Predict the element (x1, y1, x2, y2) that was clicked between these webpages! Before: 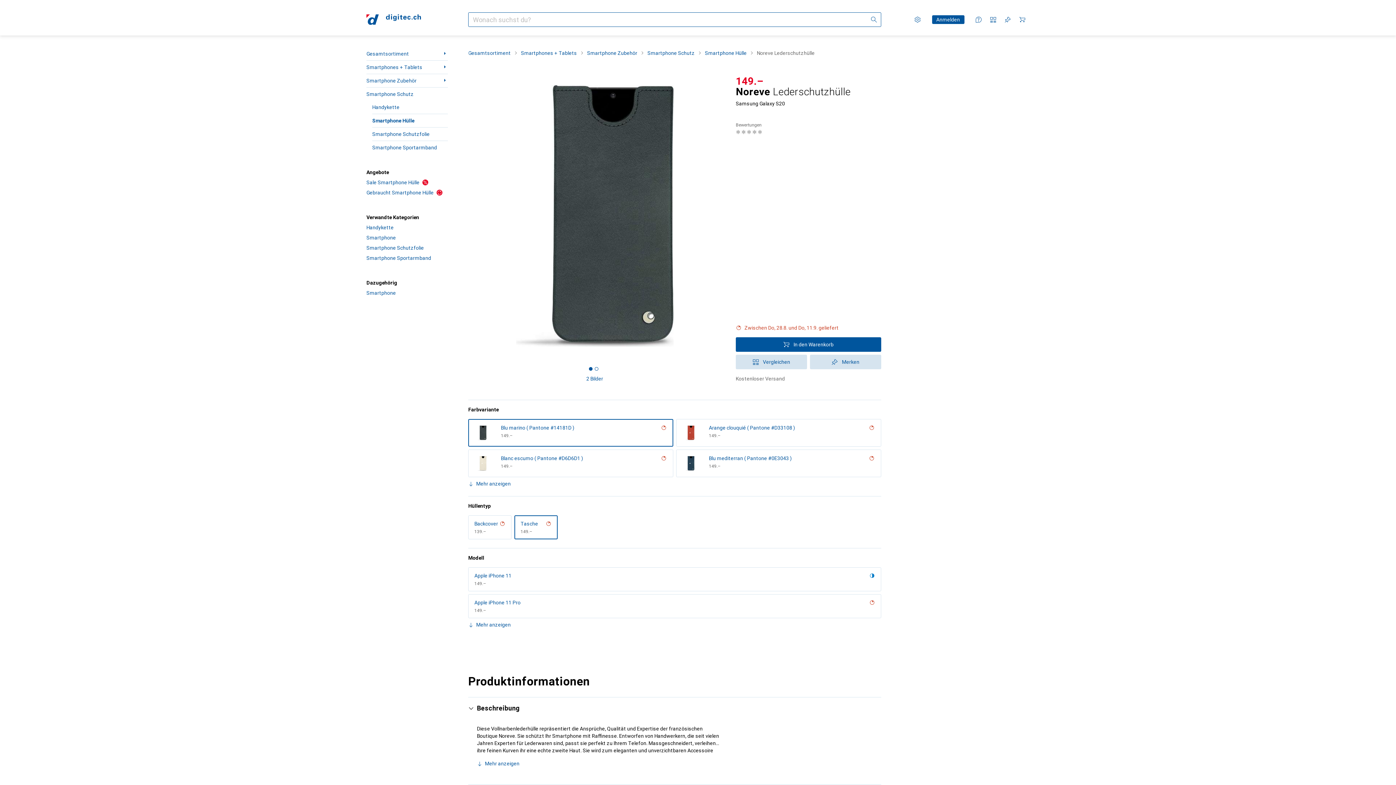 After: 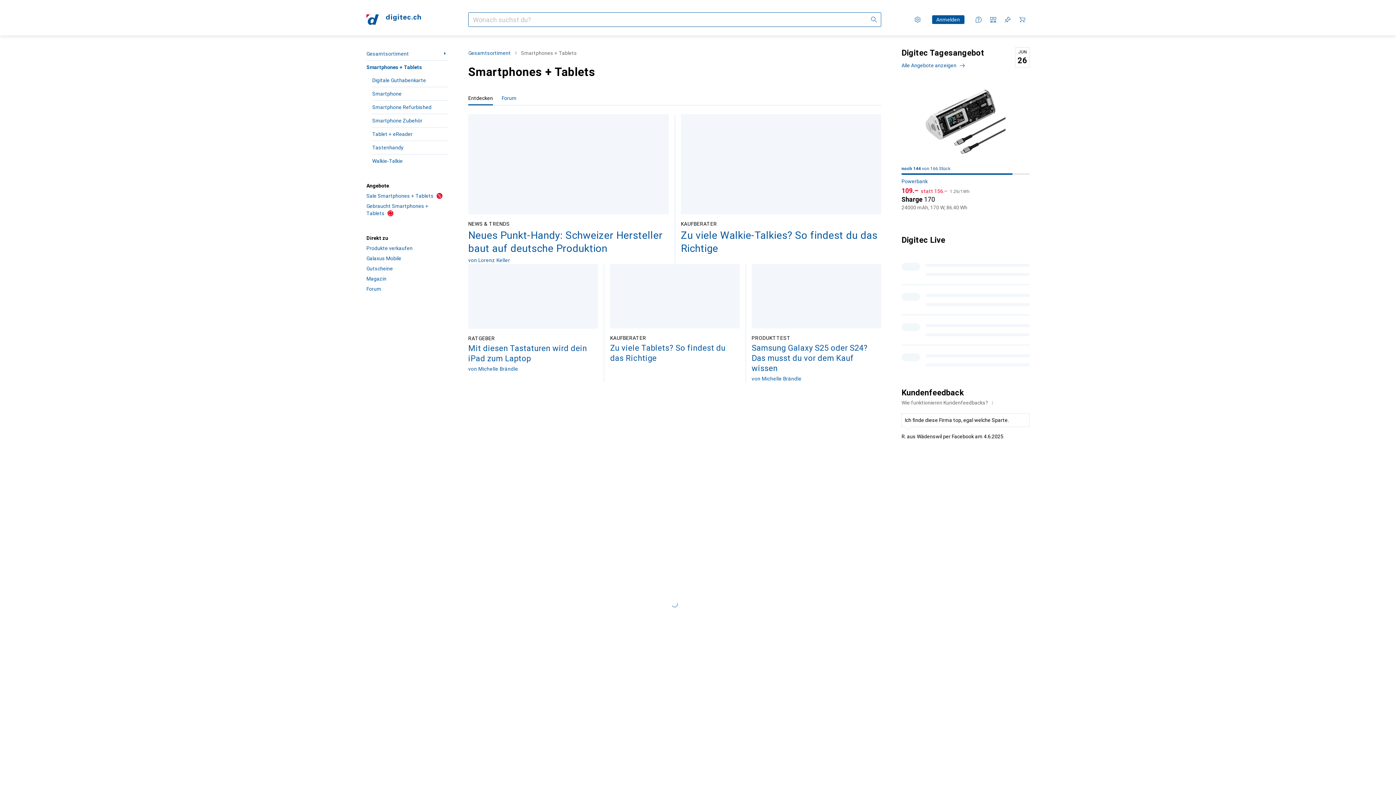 Action: bbox: (521, 48, 577, 58) label: Smartphones + Tablets